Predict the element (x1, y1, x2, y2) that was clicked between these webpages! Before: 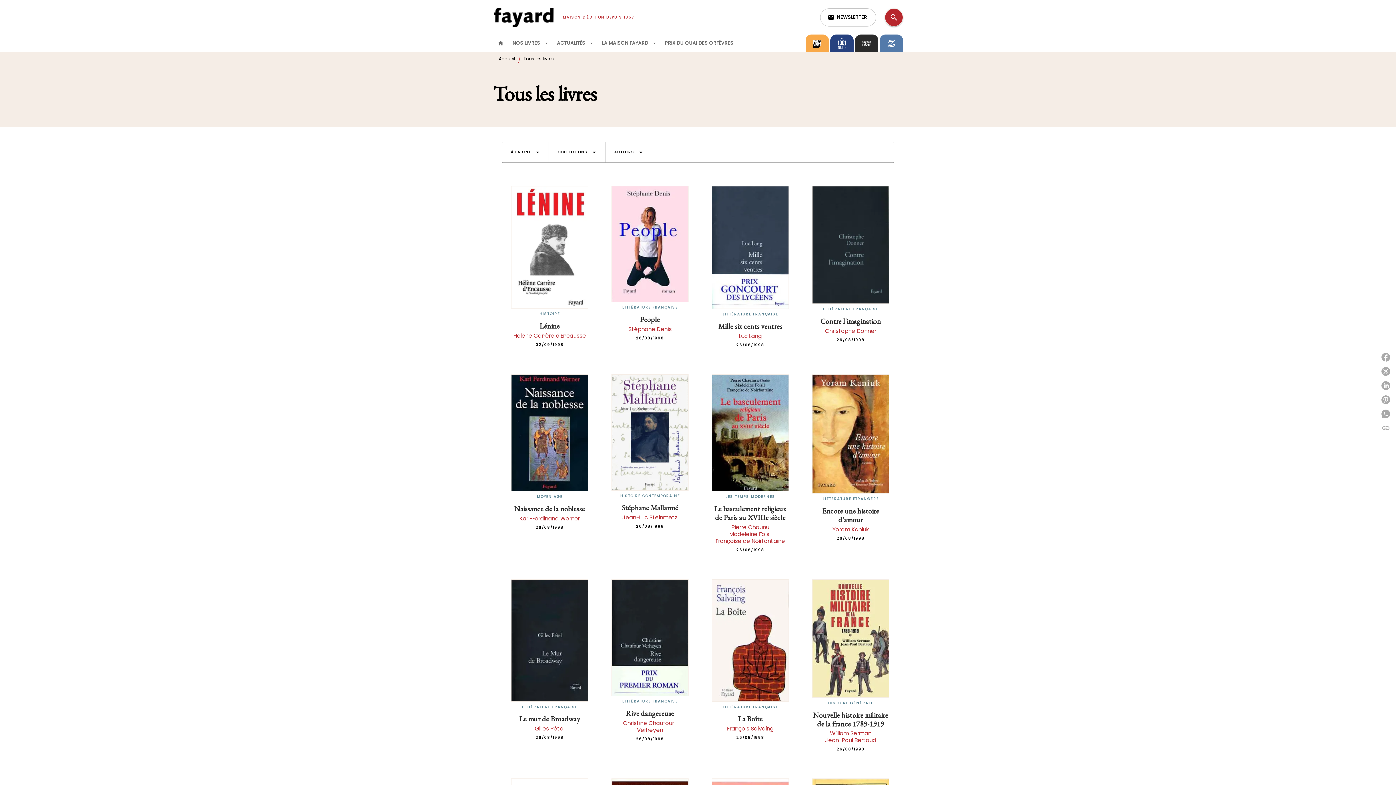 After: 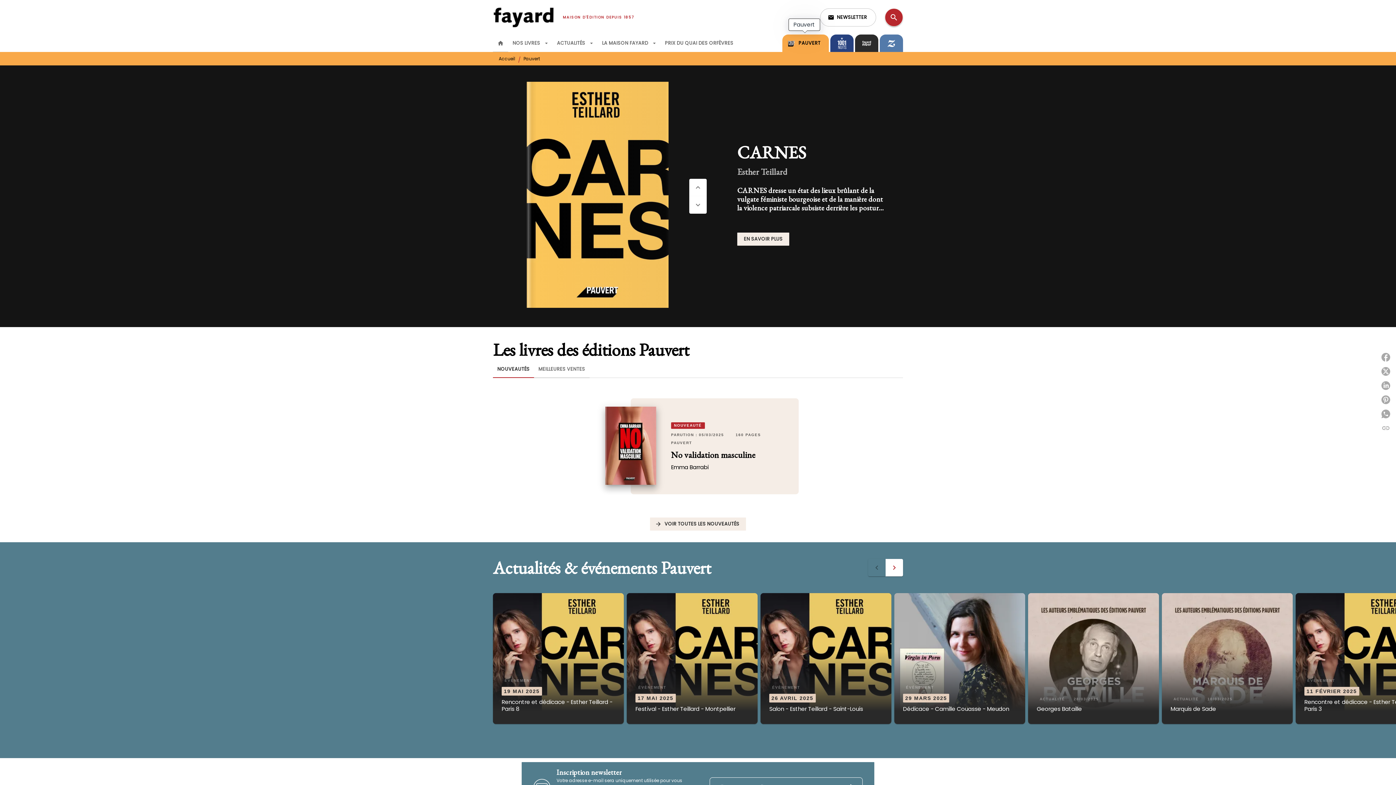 Action: bbox: (805, 34, 829, 52)